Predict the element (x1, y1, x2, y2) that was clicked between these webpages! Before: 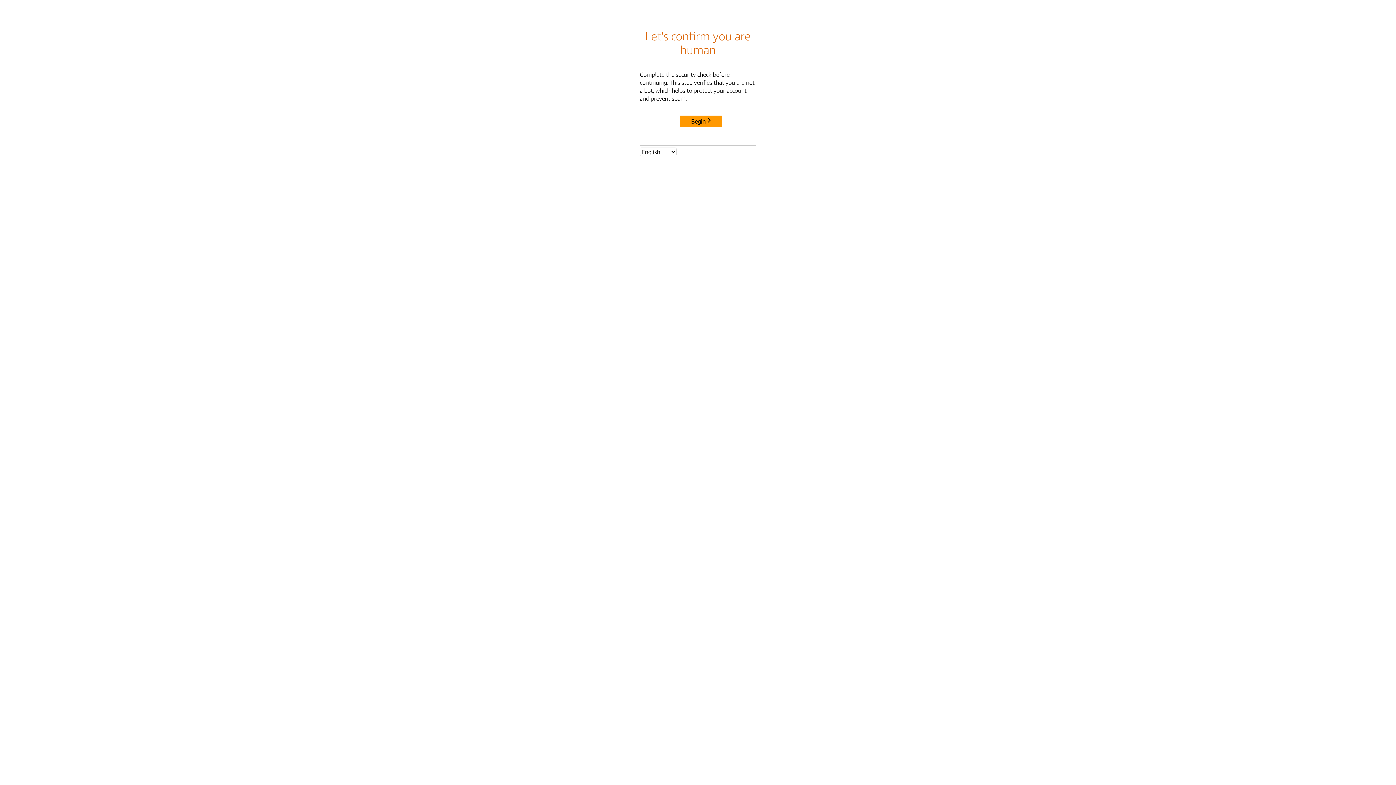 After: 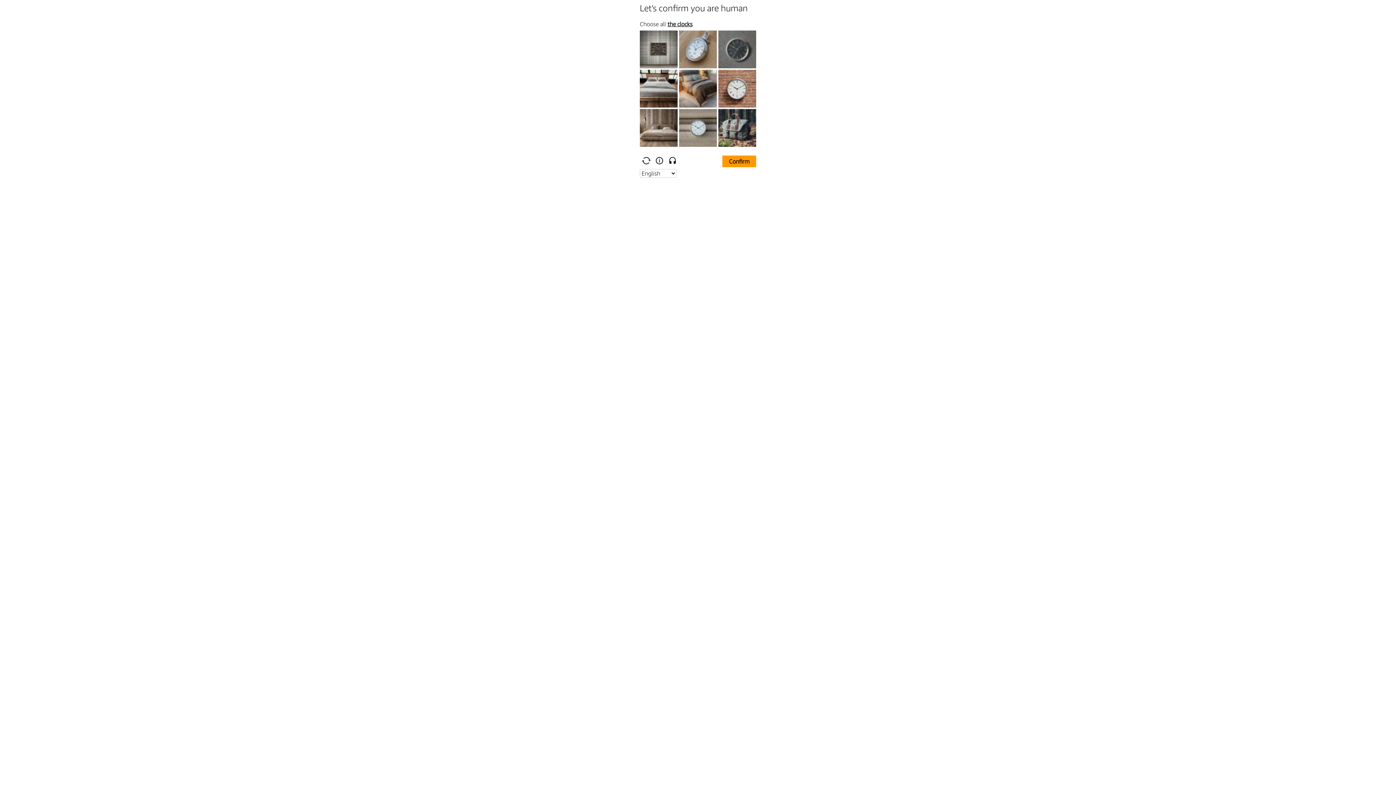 Action: bbox: (680, 115, 722, 127) label: Begin